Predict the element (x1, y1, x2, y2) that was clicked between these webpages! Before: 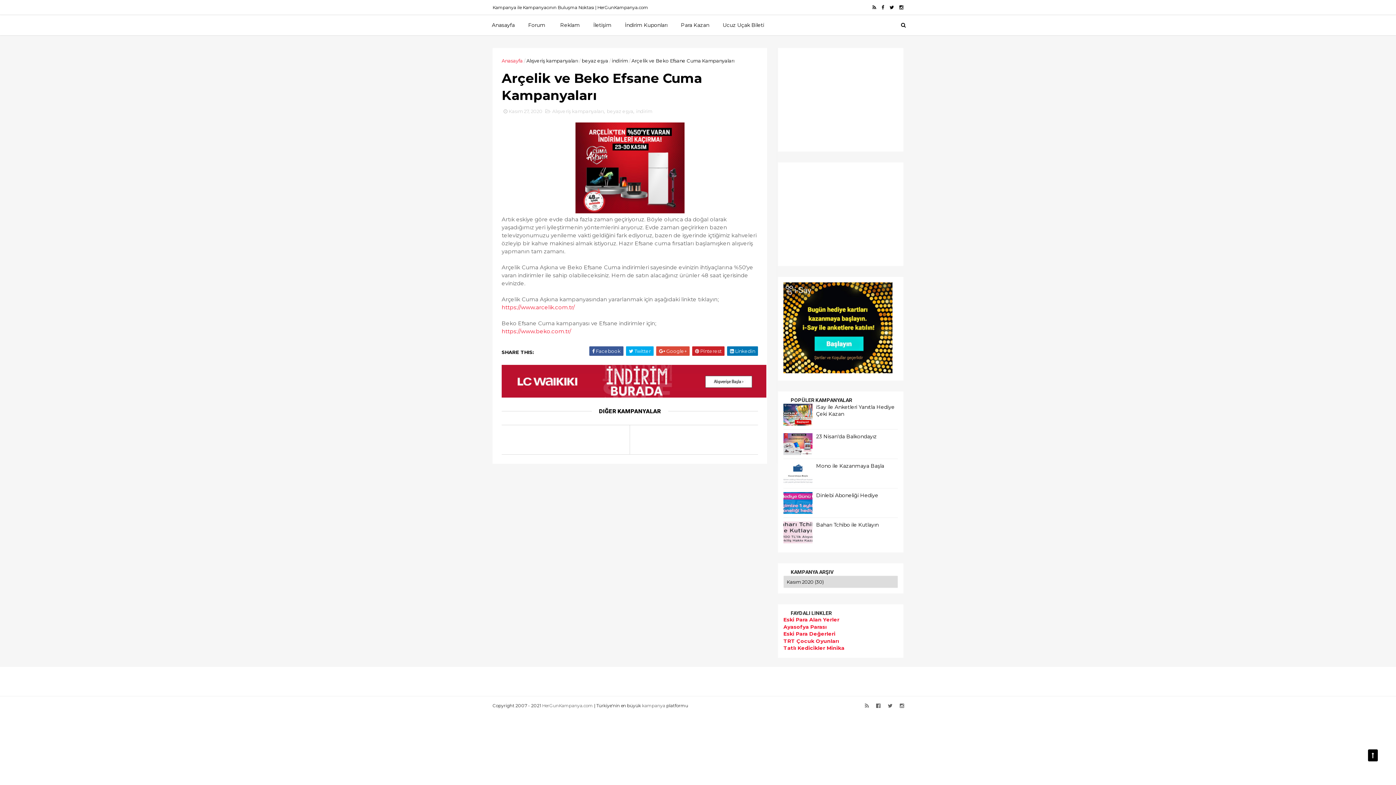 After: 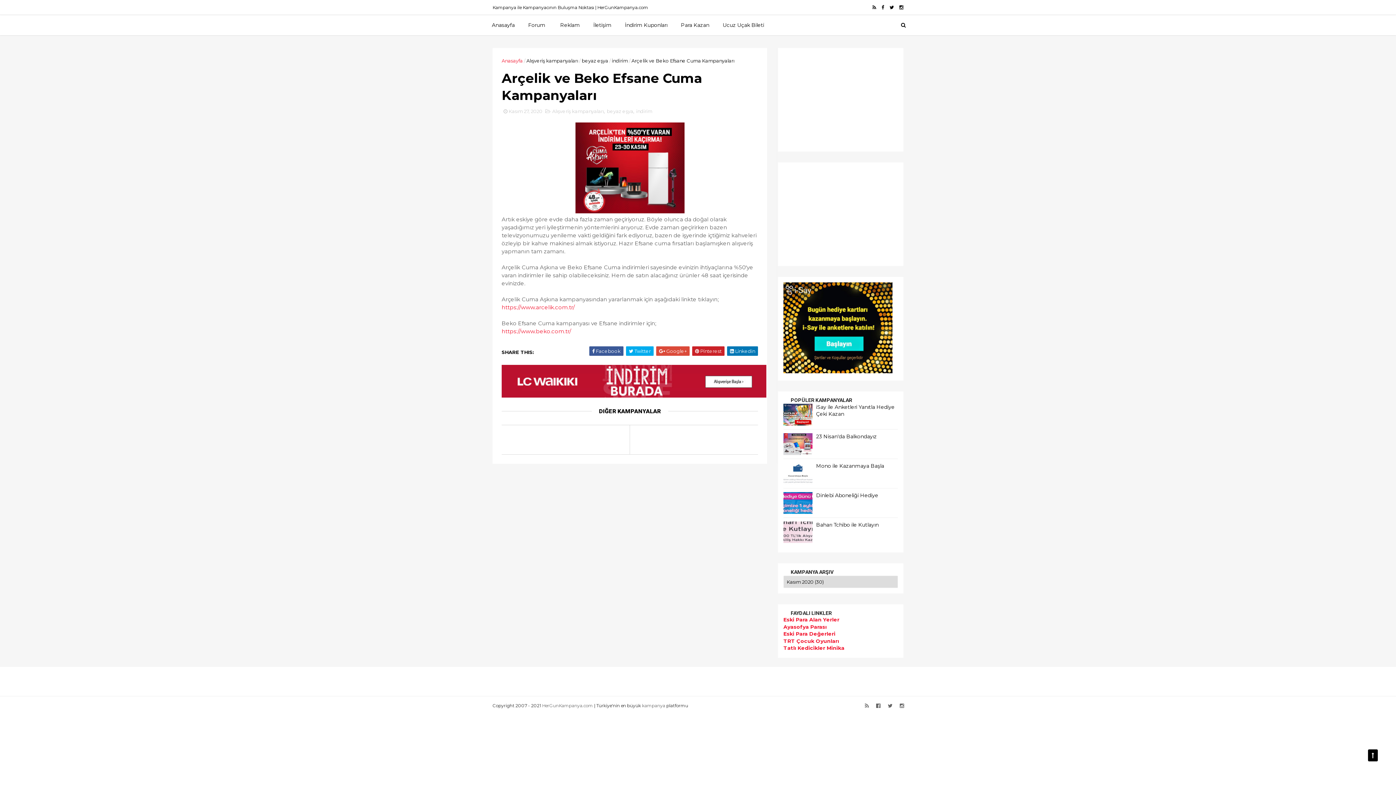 Action: bbox: (783, 538, 812, 545)